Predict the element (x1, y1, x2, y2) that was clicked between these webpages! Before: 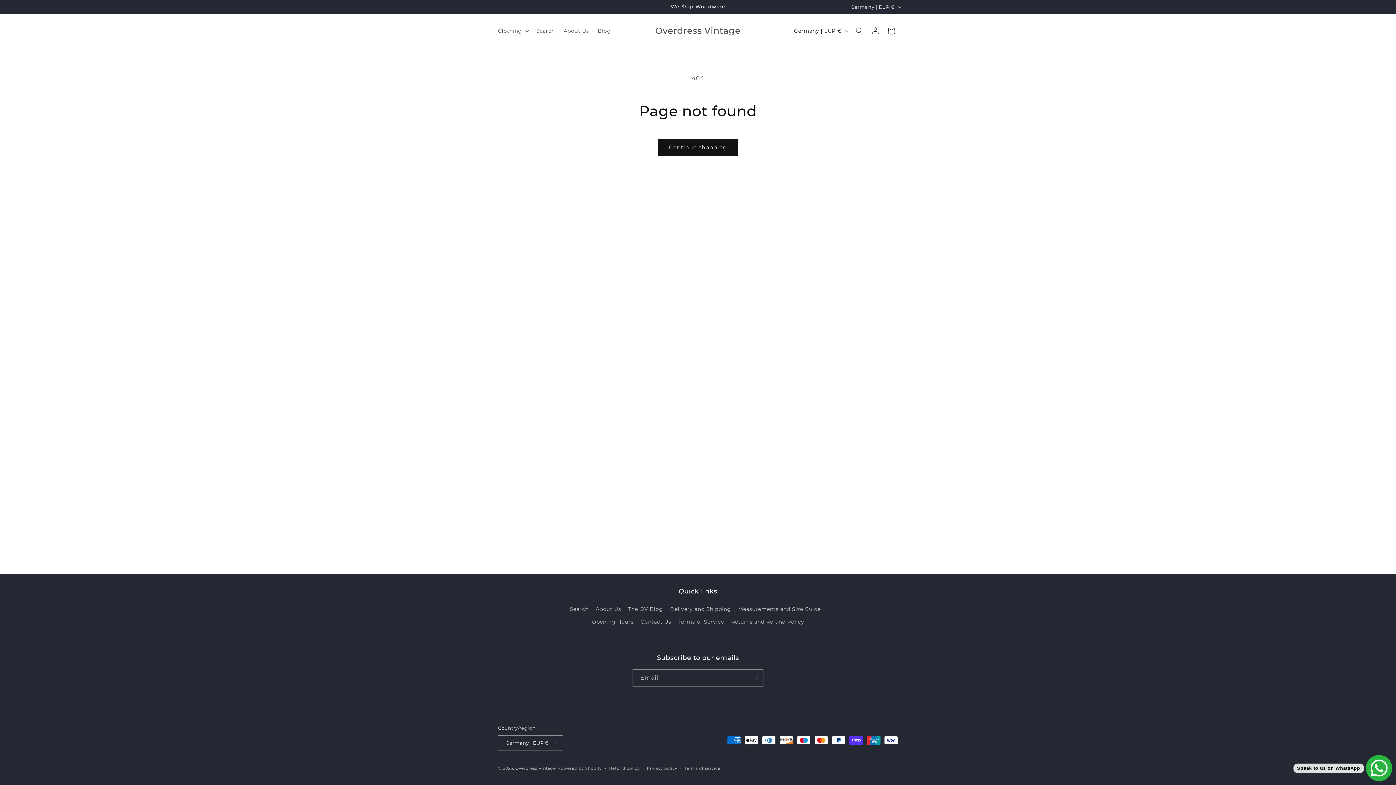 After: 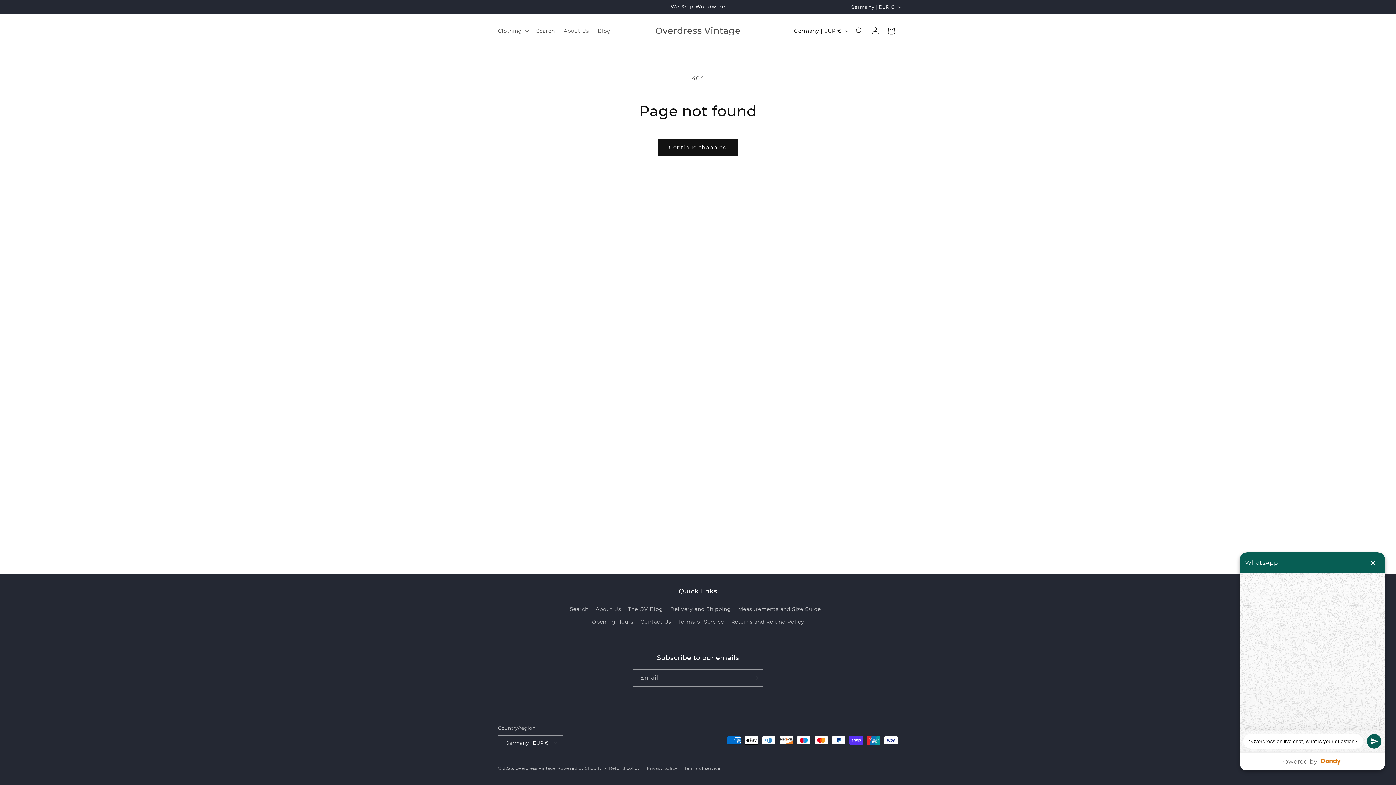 Action: bbox: (1291, 755, 1392, 781) label: Send a message via WhatsApp